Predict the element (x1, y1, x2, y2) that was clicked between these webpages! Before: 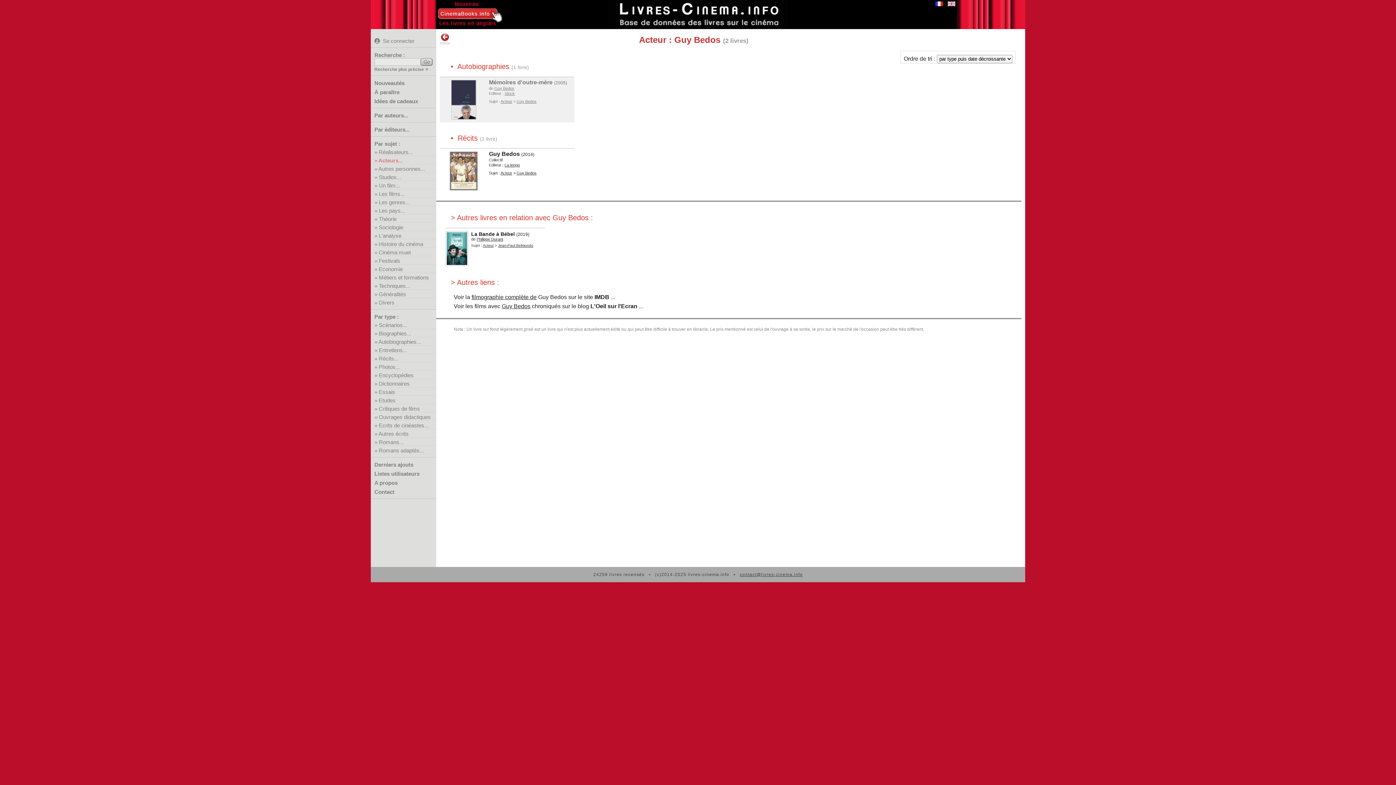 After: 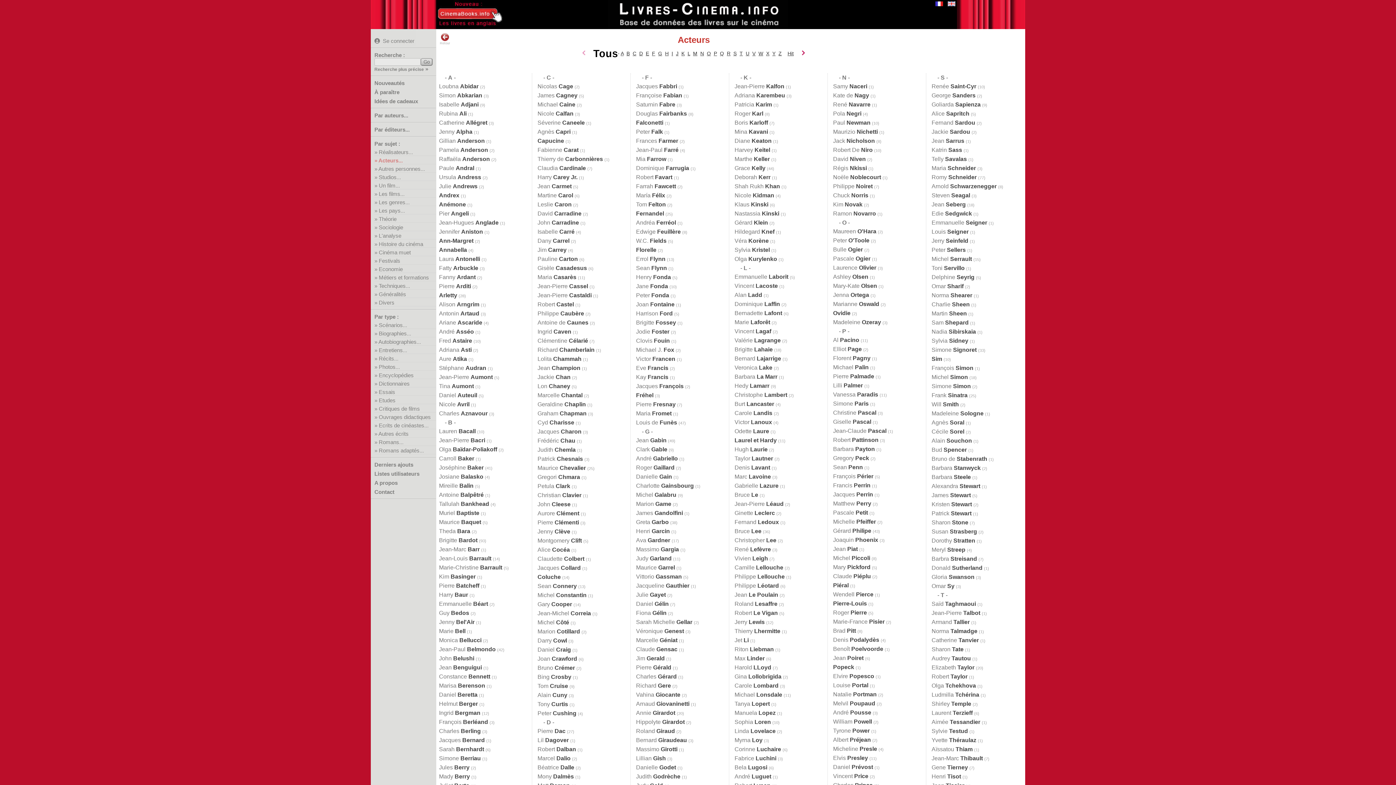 Action: bbox: (500, 170, 512, 175) label: Acteur